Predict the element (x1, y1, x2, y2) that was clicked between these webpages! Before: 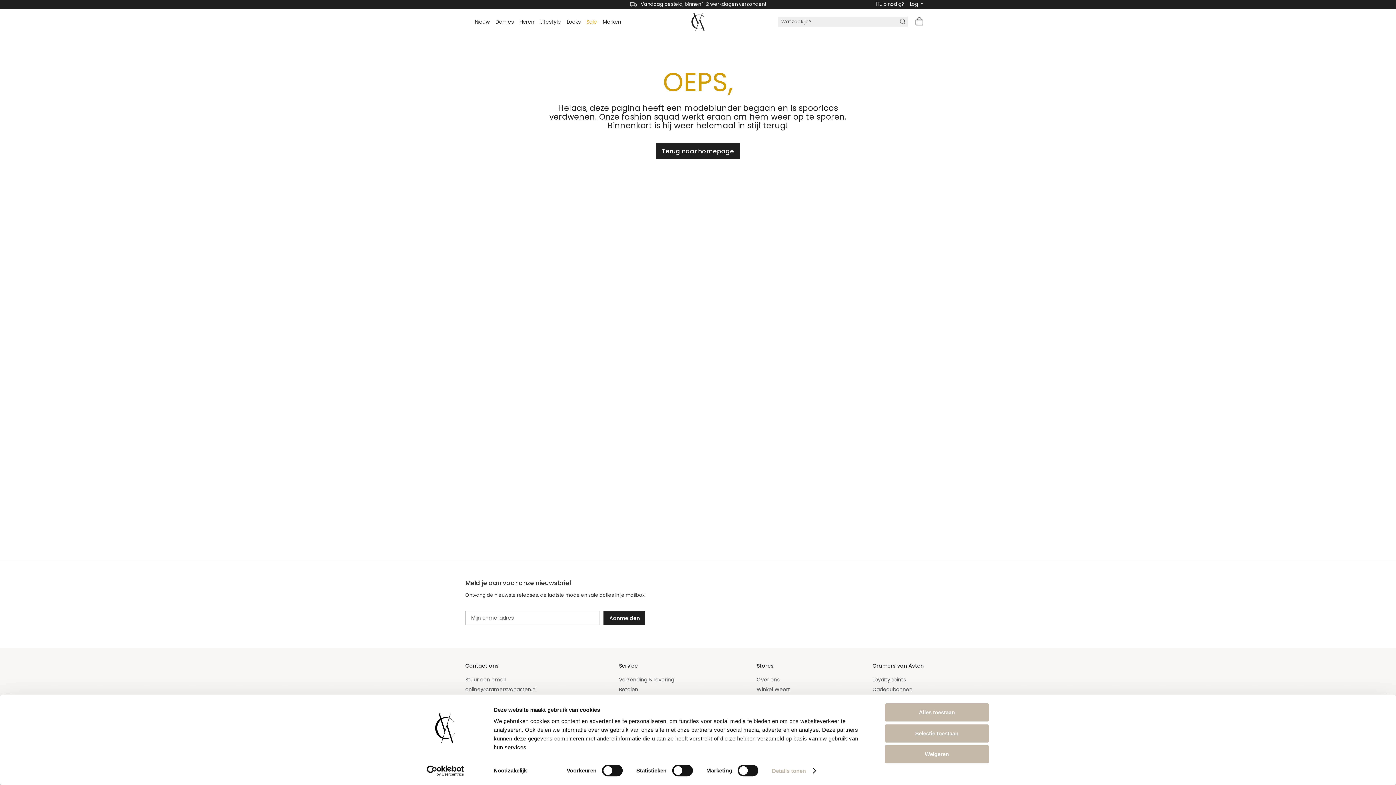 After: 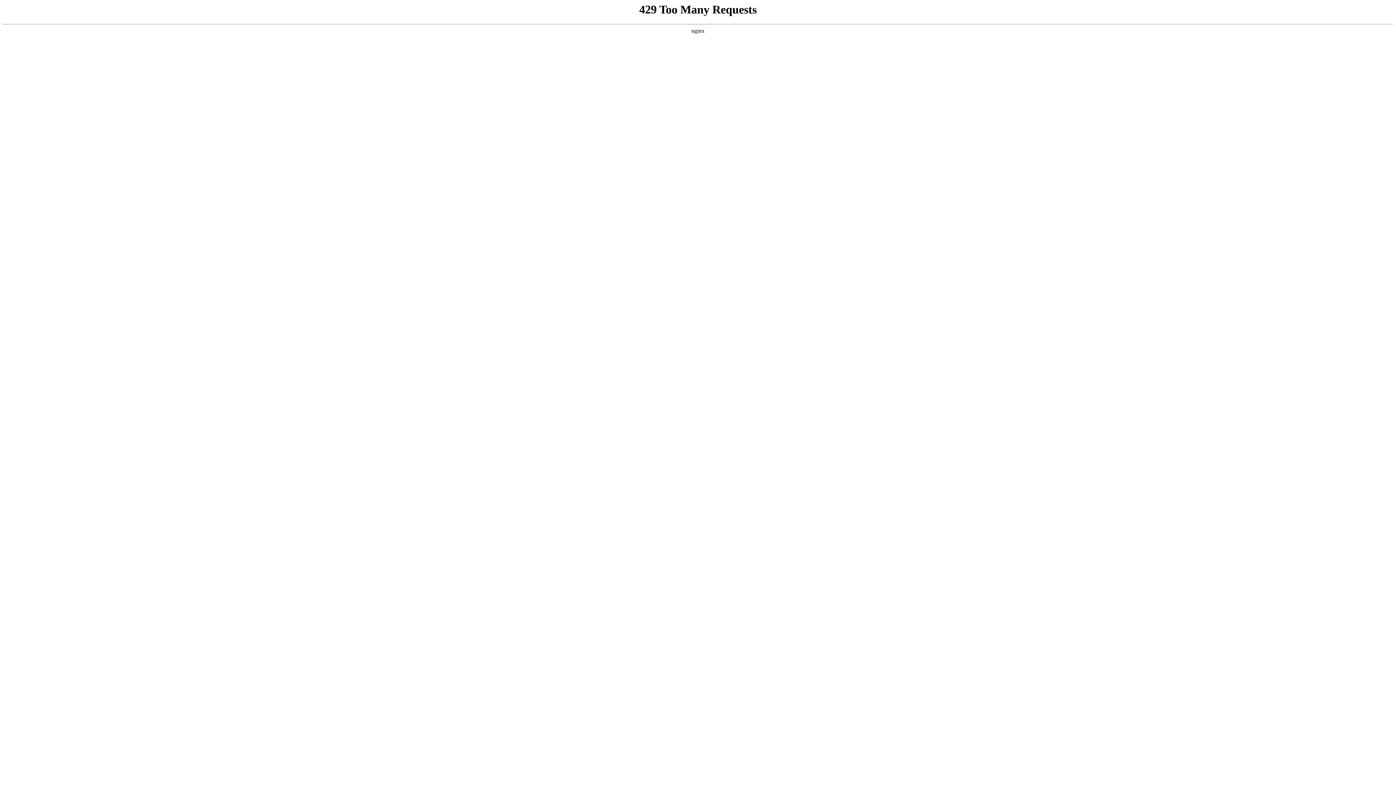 Action: bbox: (564, 12, 582, 31) label: Looks